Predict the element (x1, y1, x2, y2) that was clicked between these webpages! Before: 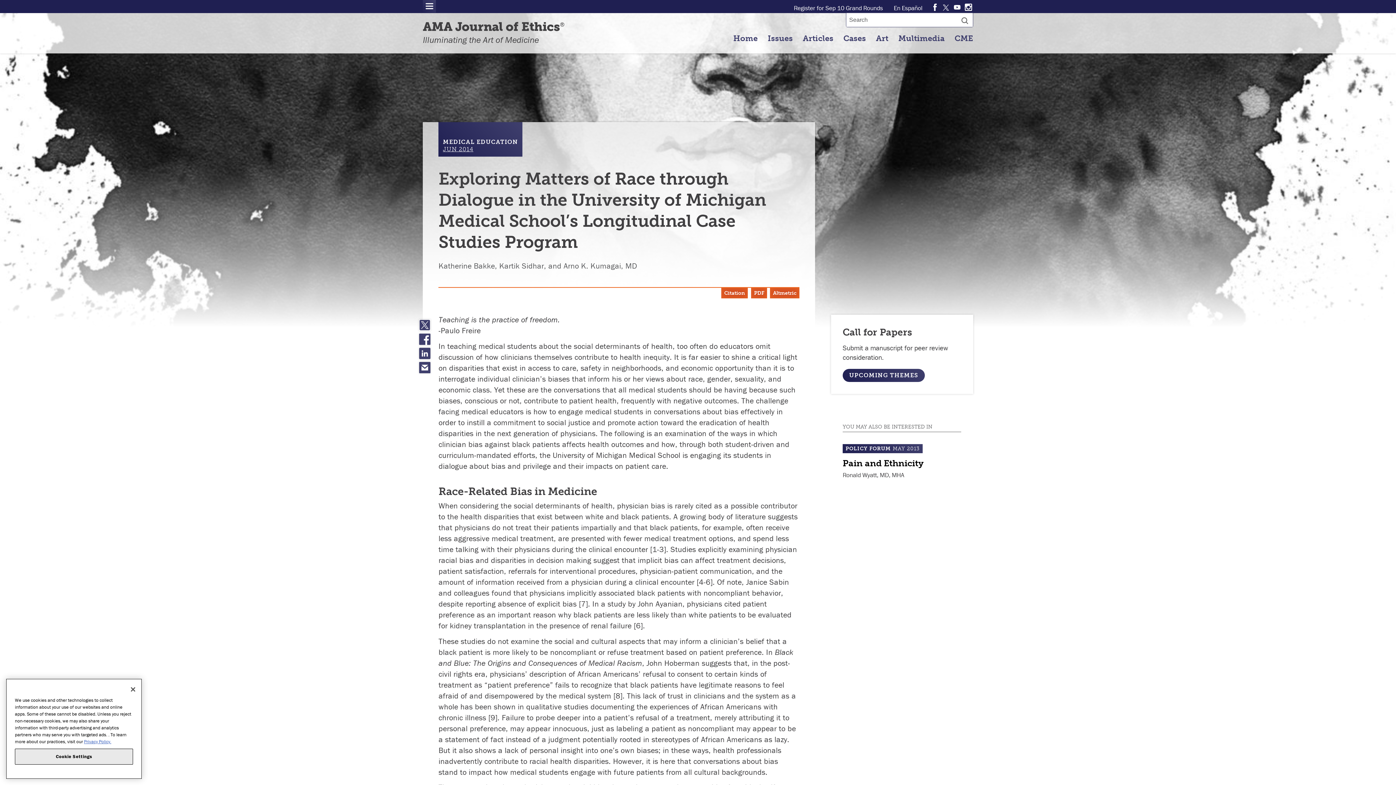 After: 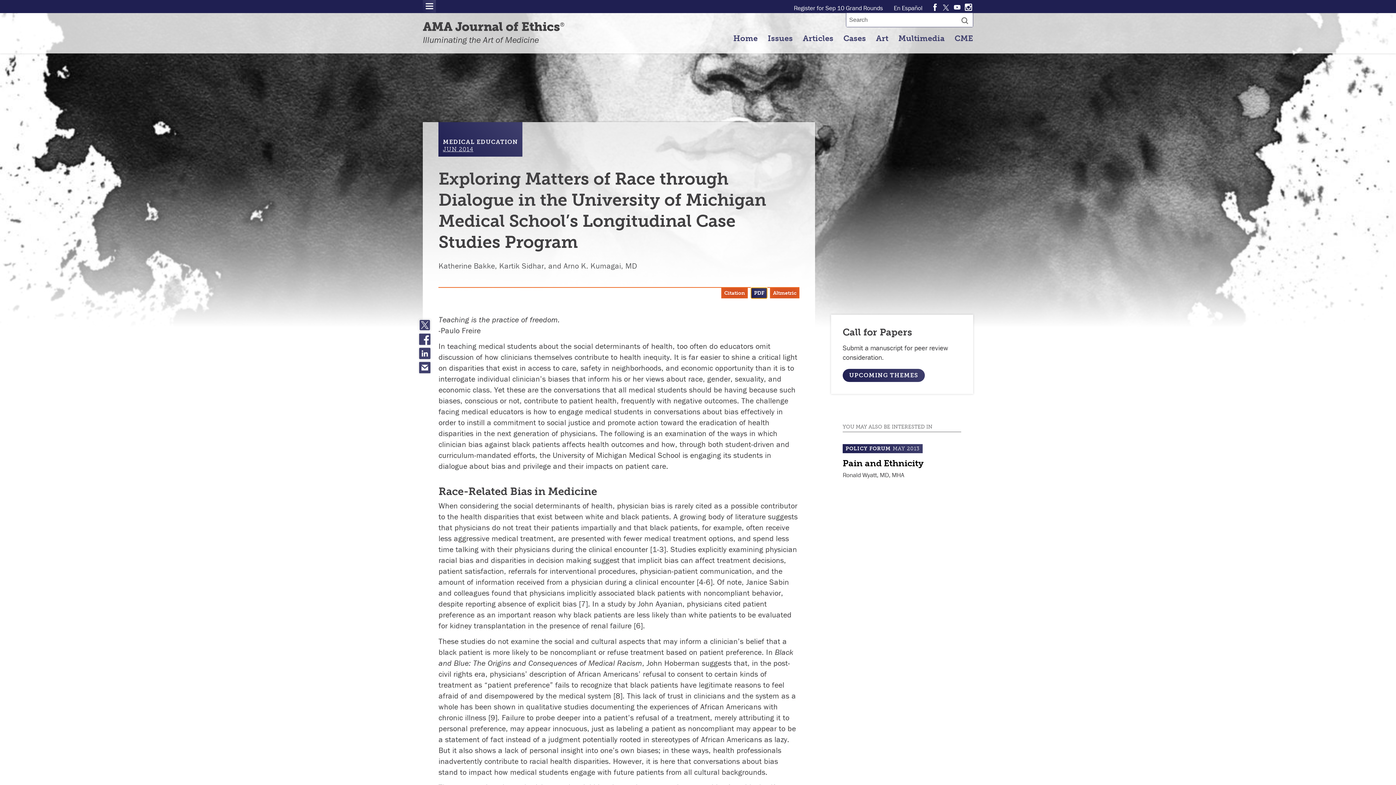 Action: bbox: (751, 287, 767, 298) label: Download PDF